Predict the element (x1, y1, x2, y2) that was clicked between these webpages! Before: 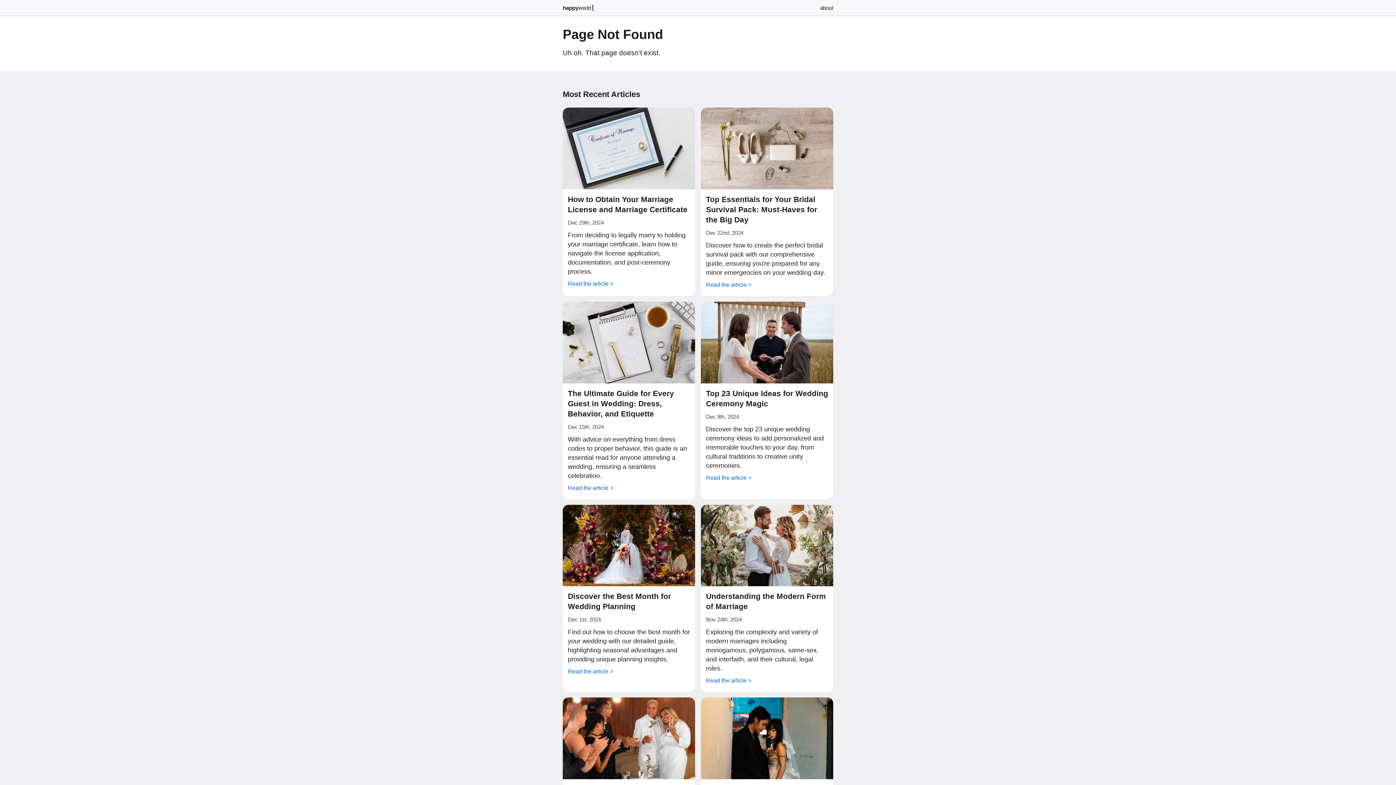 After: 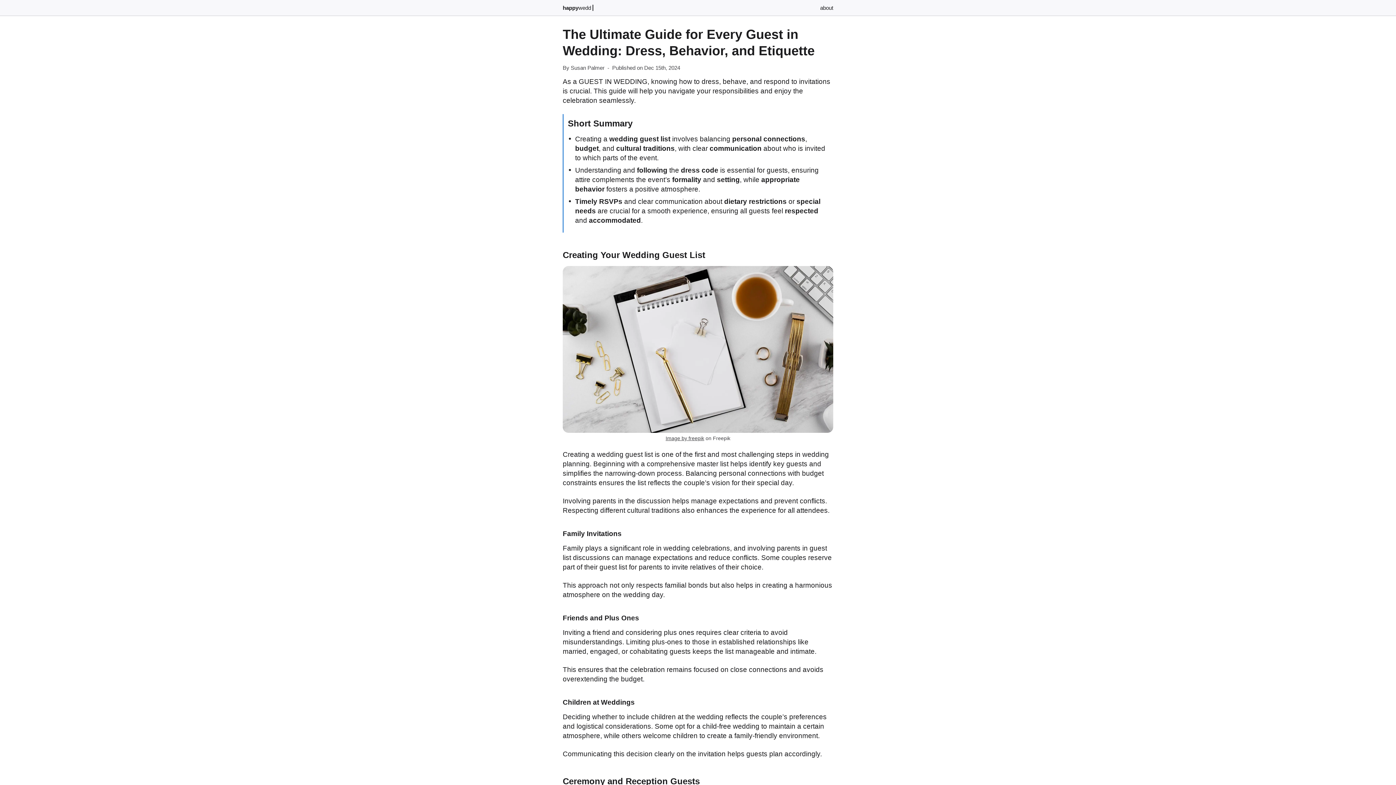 Action: label: The Ultimate Guide for Every Guest in Wedding: Dress, Behavior, and Etiquette bbox: (568, 389, 674, 418)